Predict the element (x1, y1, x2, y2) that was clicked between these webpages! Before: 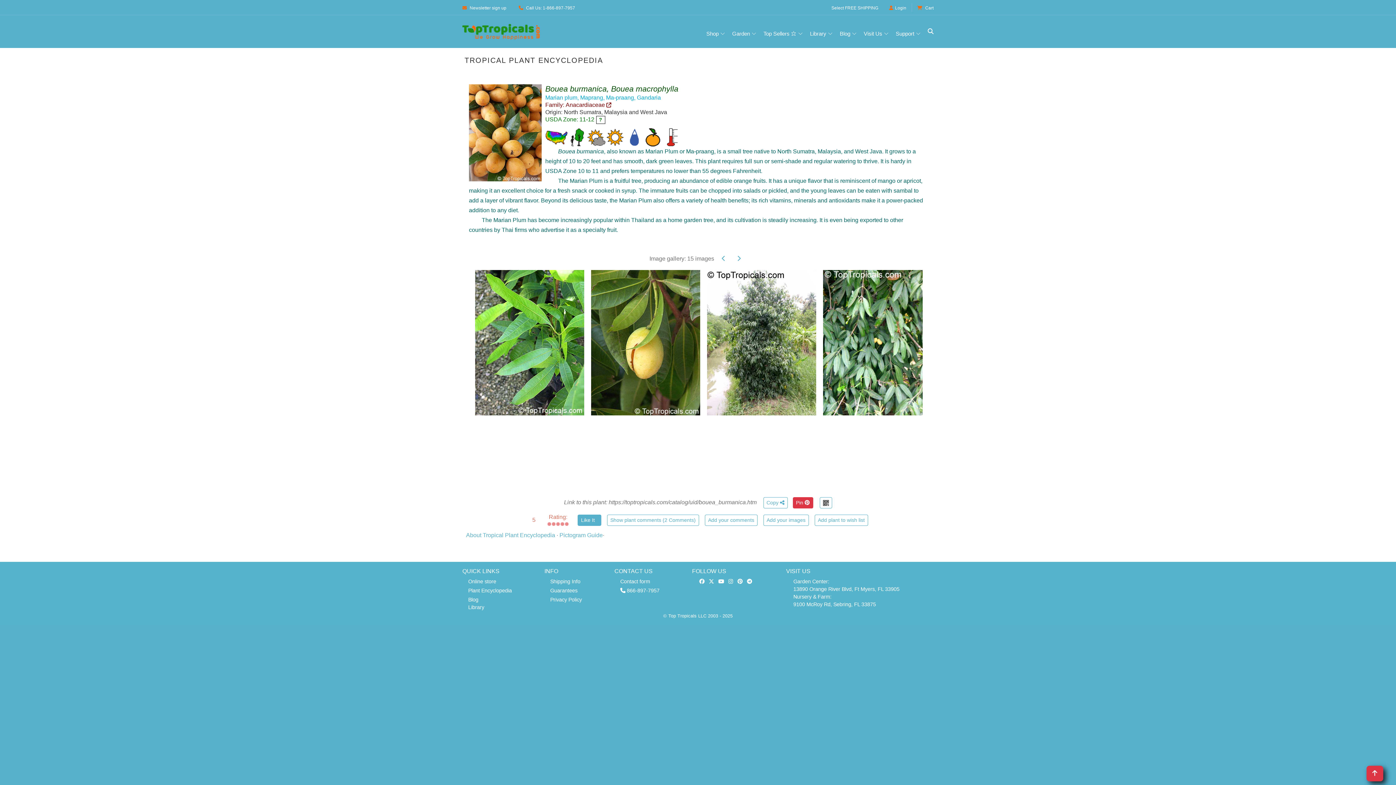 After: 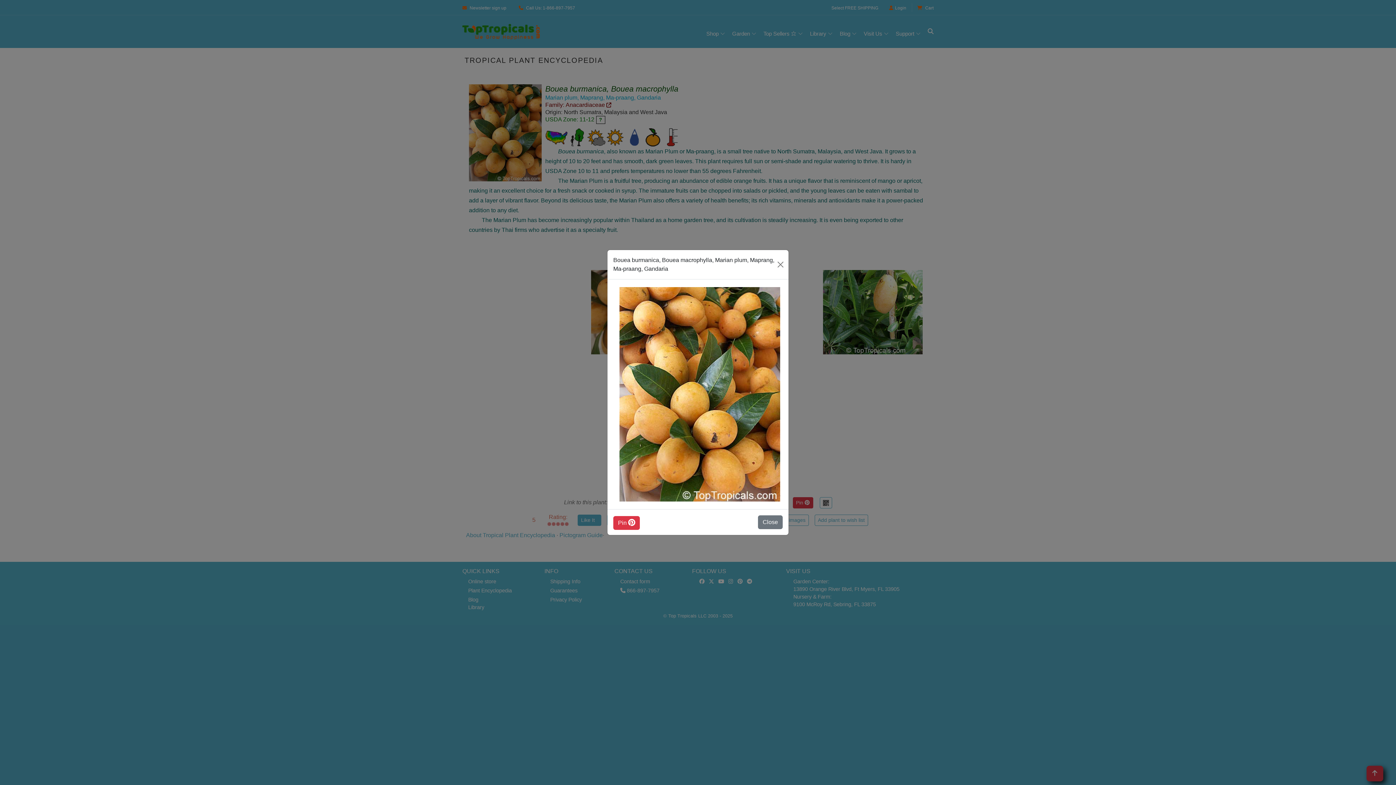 Action: bbox: (469, 84, 541, 181)